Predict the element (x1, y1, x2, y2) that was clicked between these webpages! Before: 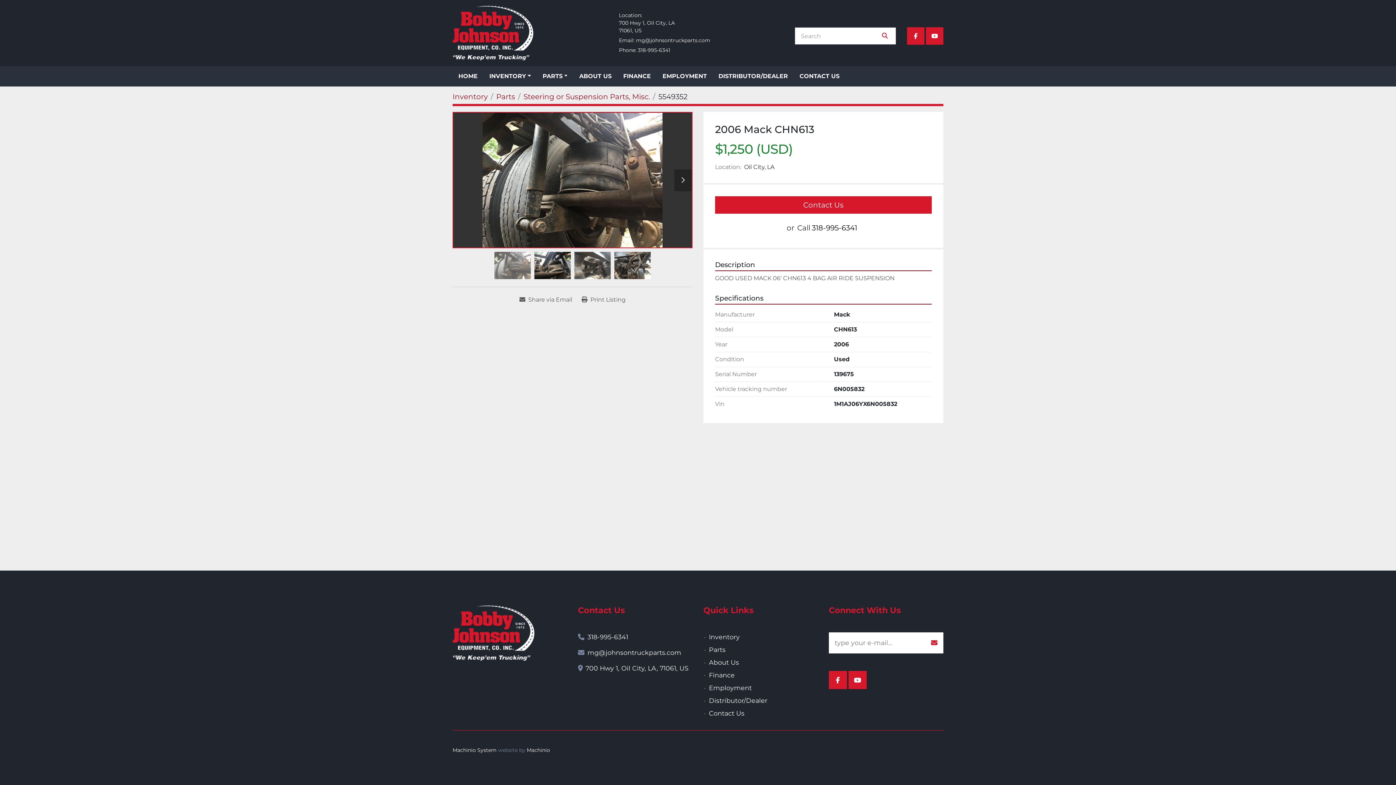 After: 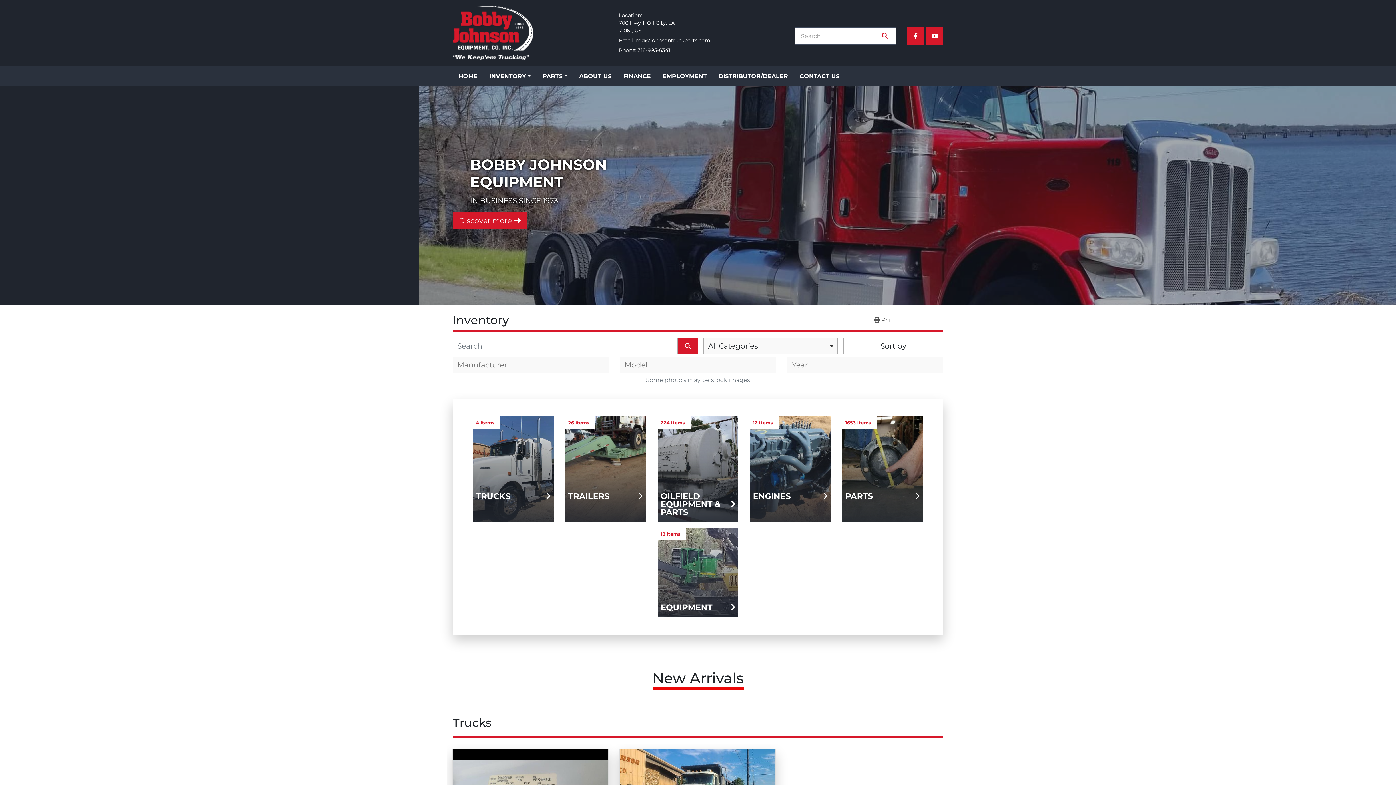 Action: bbox: (452, 605, 534, 661)